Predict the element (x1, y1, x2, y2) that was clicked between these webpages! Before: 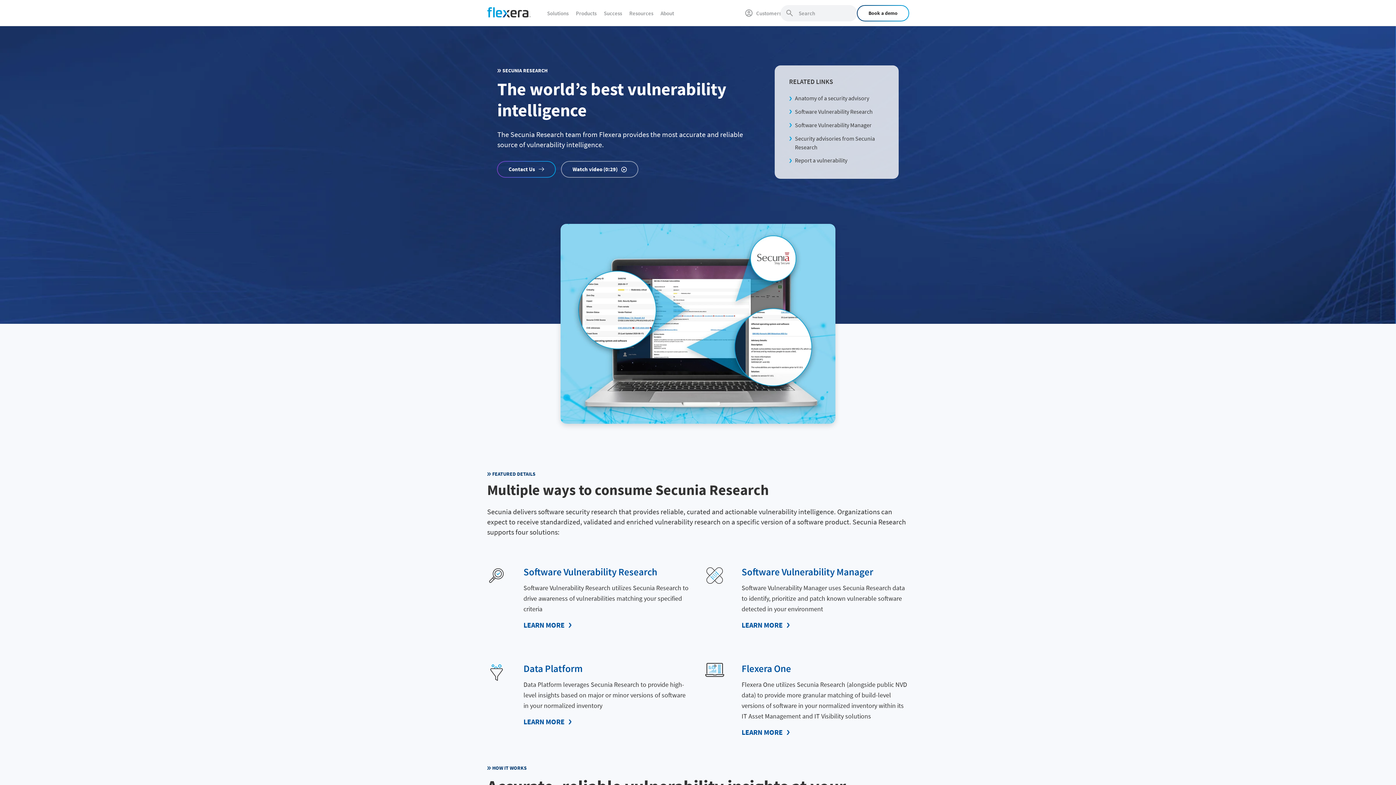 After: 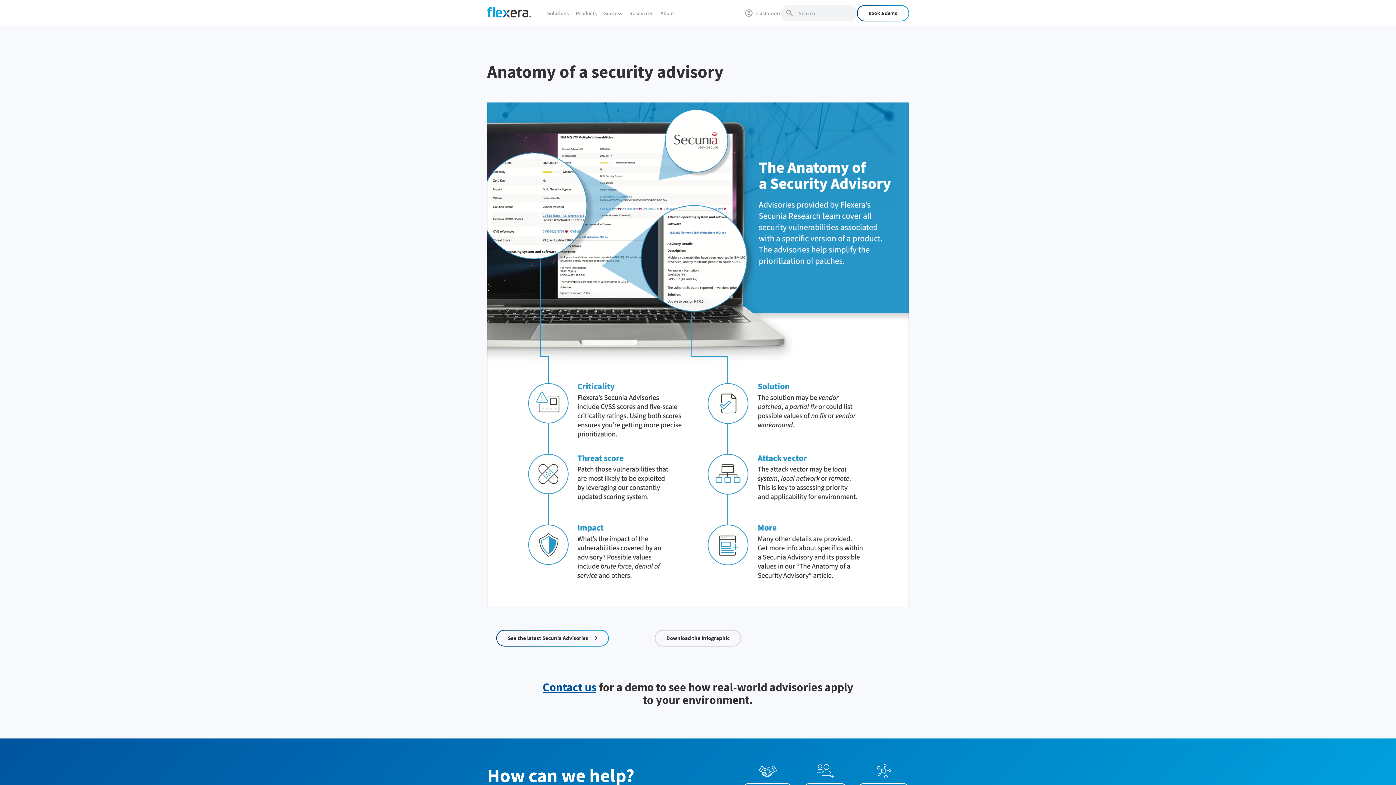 Action: label: Anatomy of a security advisory bbox: (795, 94, 869, 101)